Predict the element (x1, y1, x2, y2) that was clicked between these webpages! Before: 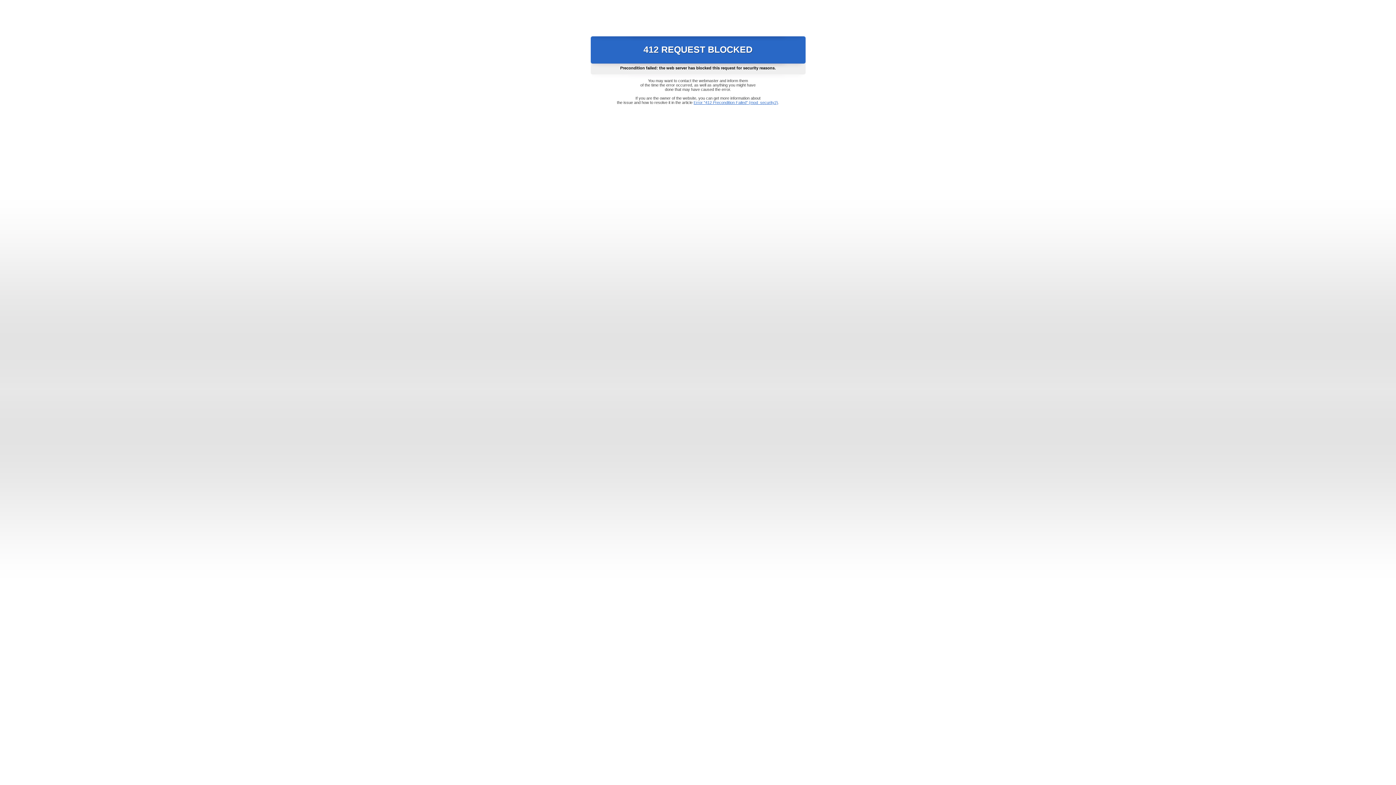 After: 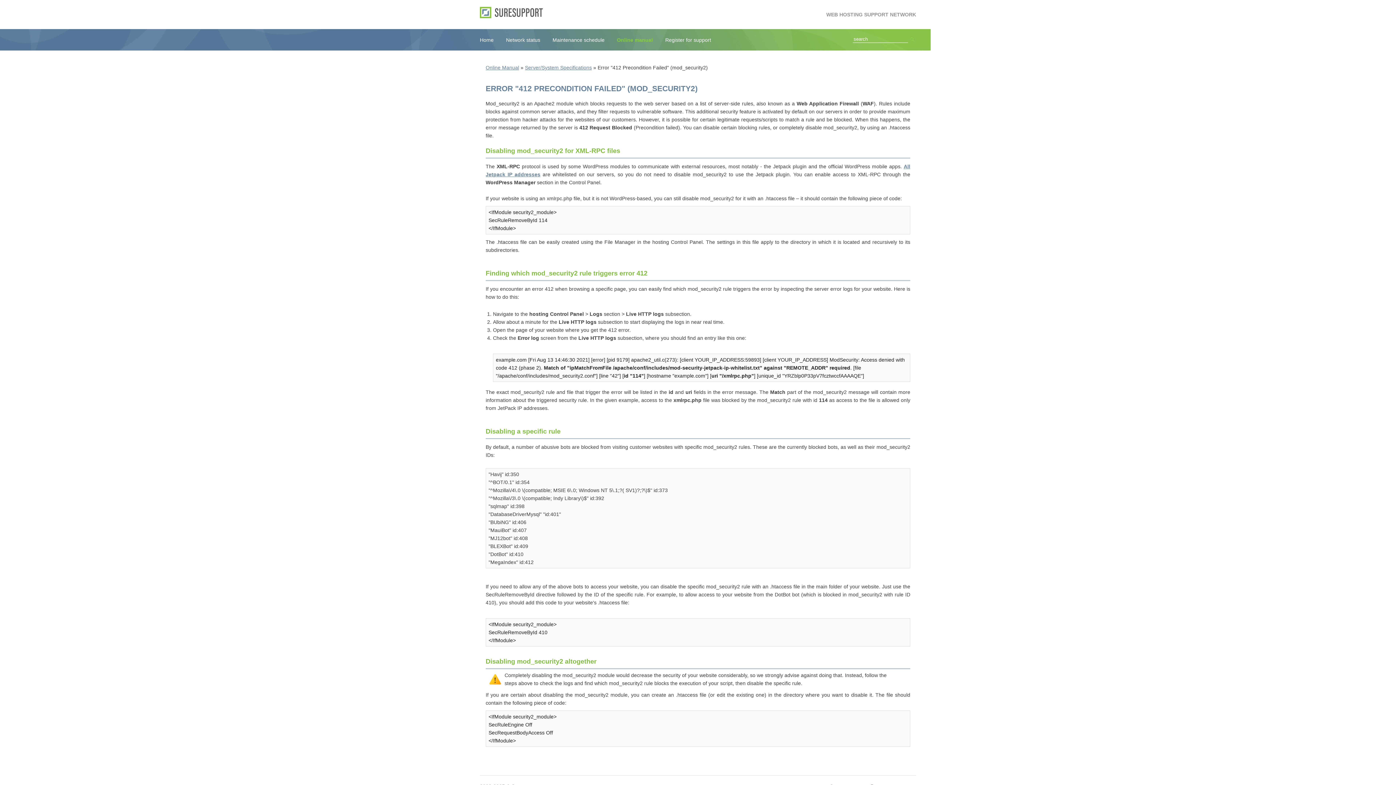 Action: label: Error "412 Precondition Failed" (mod_security2) bbox: (693, 100, 778, 104)